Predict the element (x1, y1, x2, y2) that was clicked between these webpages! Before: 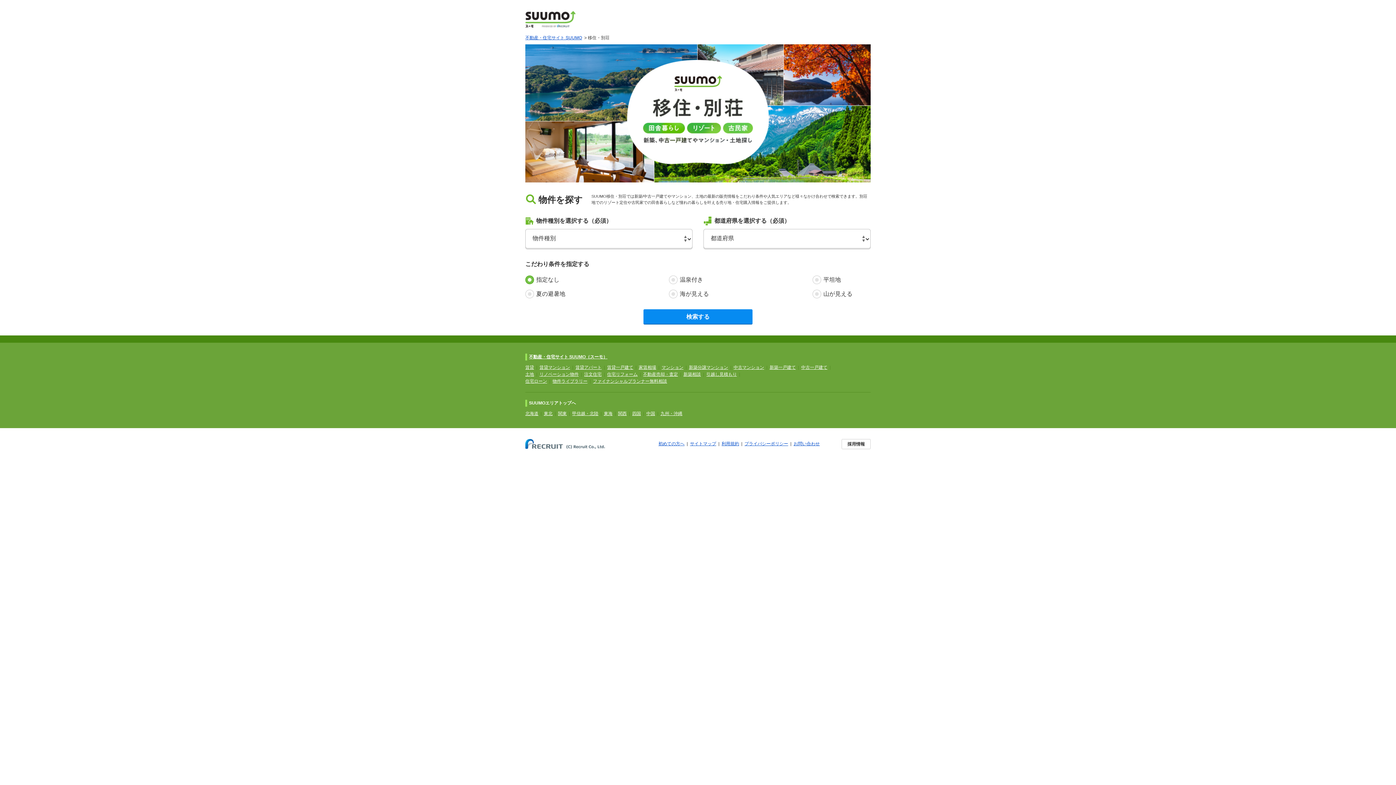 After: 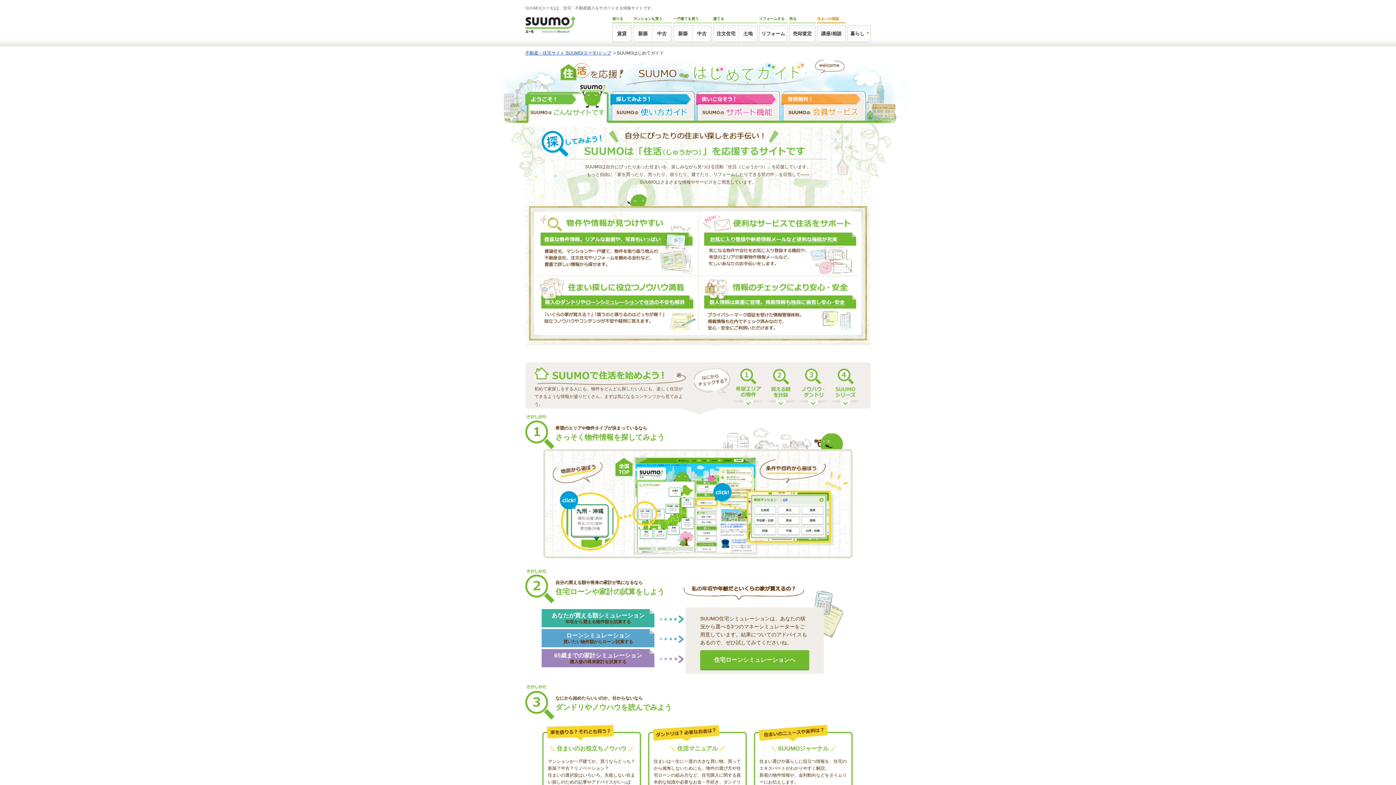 Action: bbox: (658, 441, 684, 446) label: 初めての方へ